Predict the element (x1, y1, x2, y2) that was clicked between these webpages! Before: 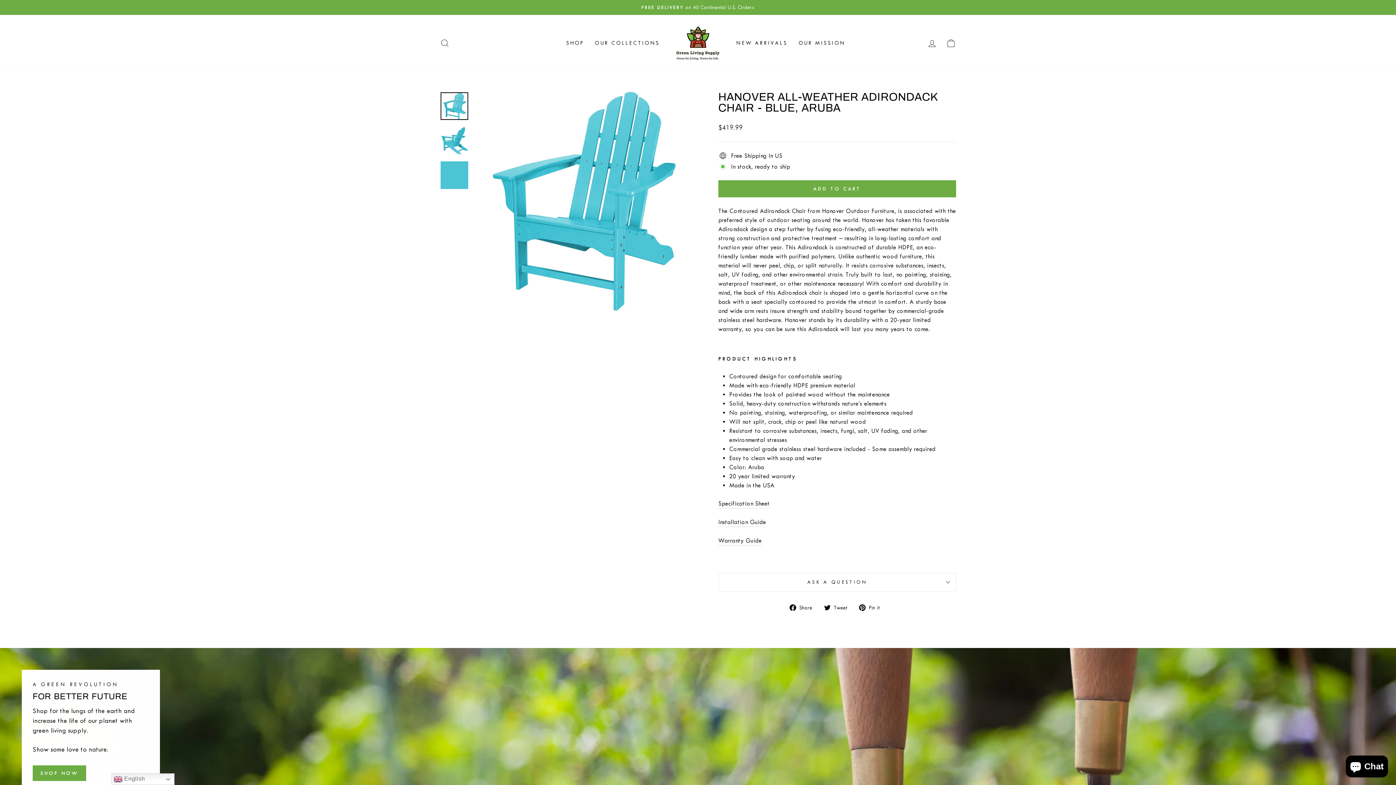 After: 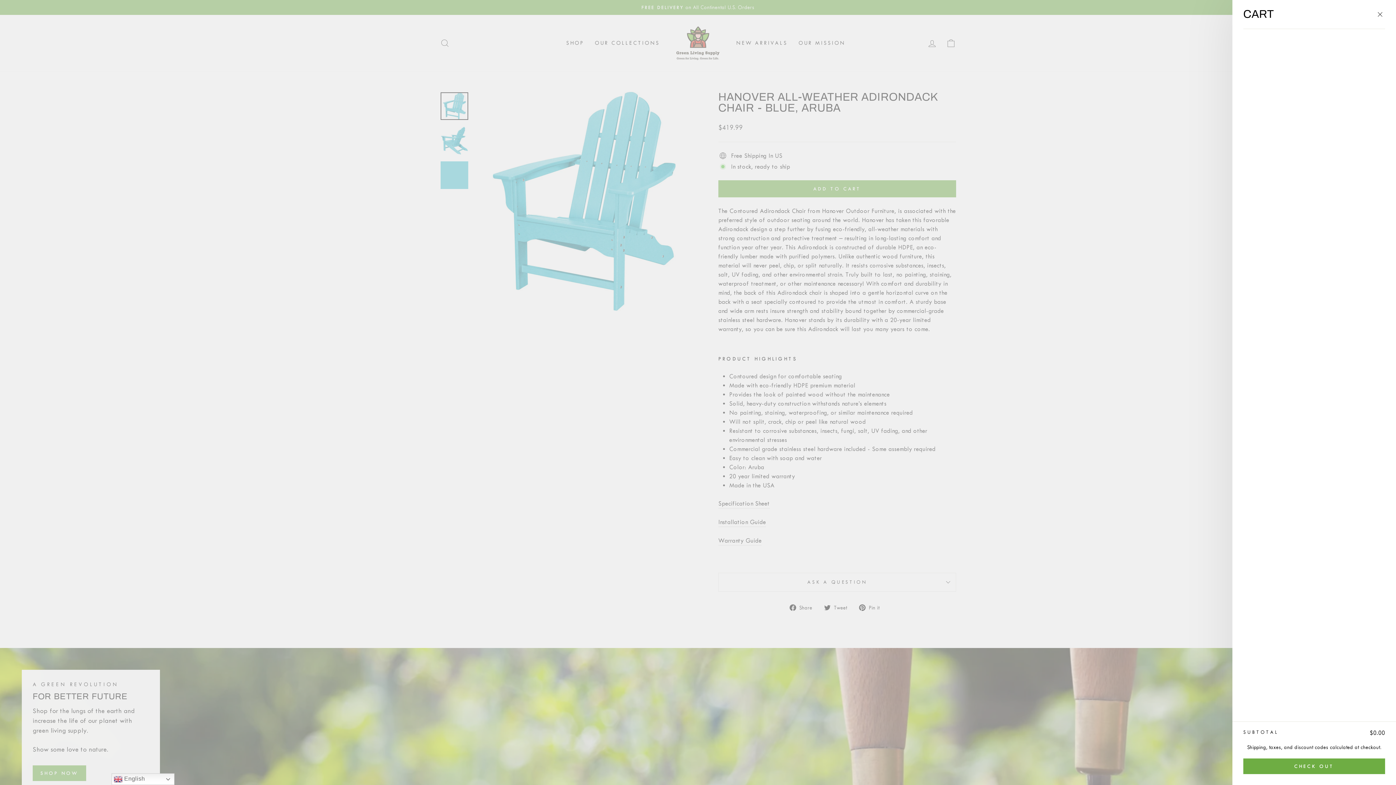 Action: label: CART bbox: (941, 35, 960, 51)